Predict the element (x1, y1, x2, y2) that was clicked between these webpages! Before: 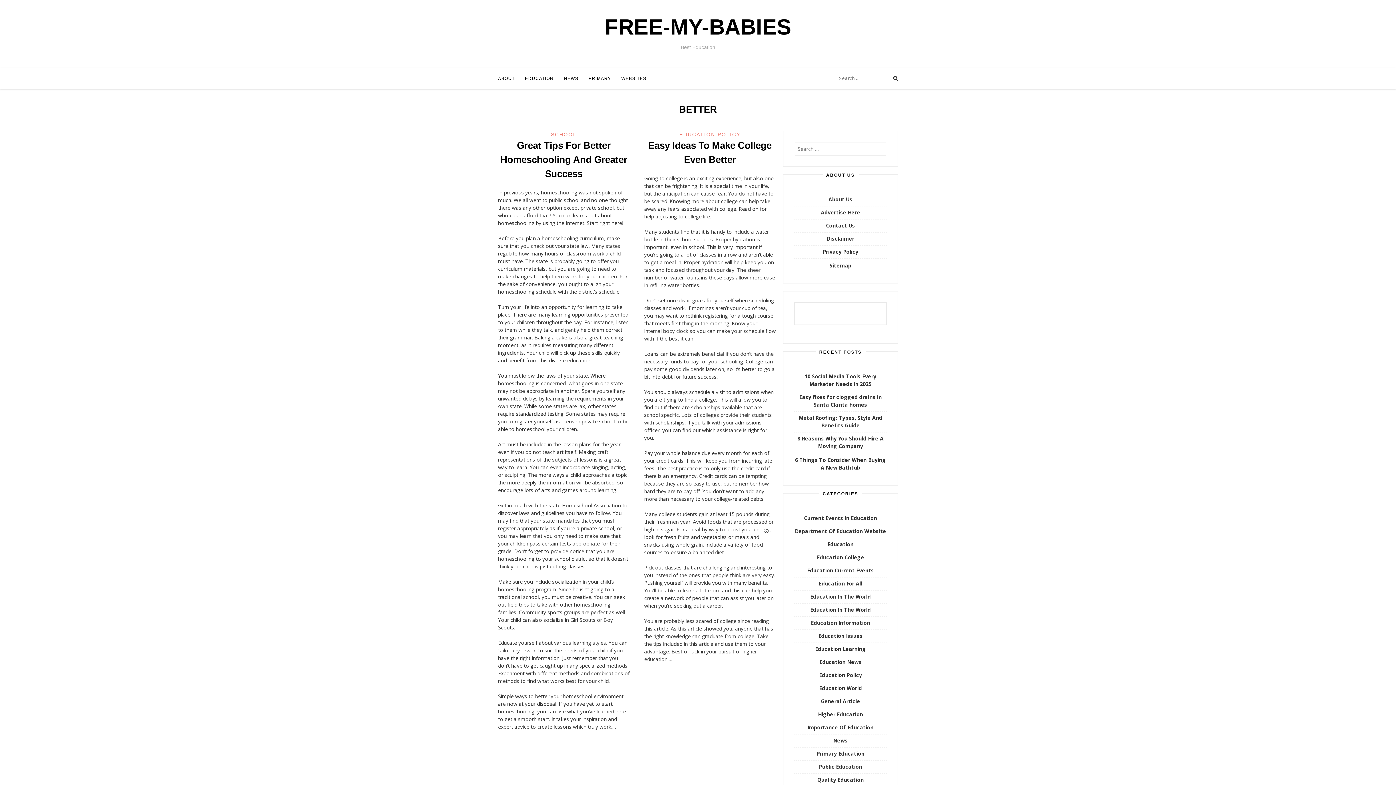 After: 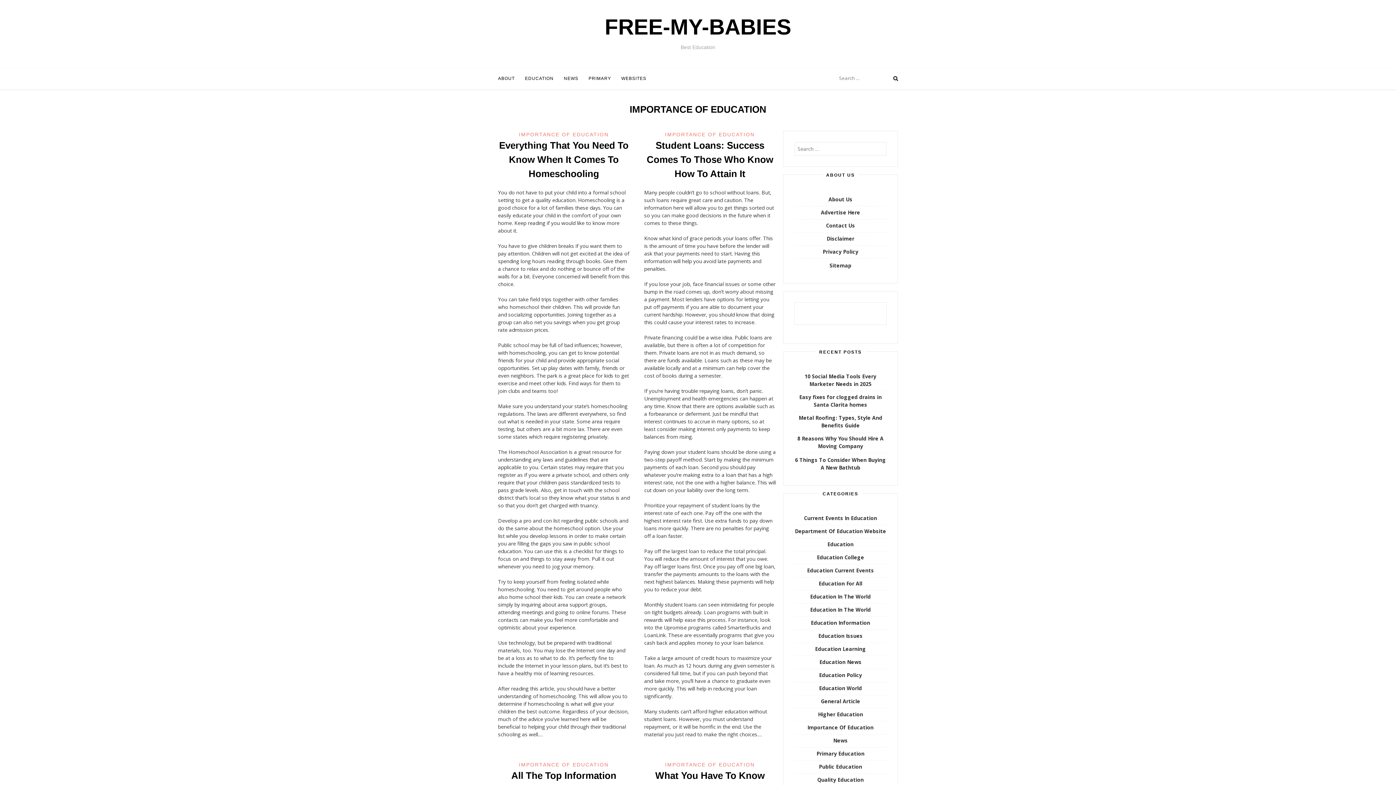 Action: bbox: (807, 724, 873, 731) label: Importance Of Education